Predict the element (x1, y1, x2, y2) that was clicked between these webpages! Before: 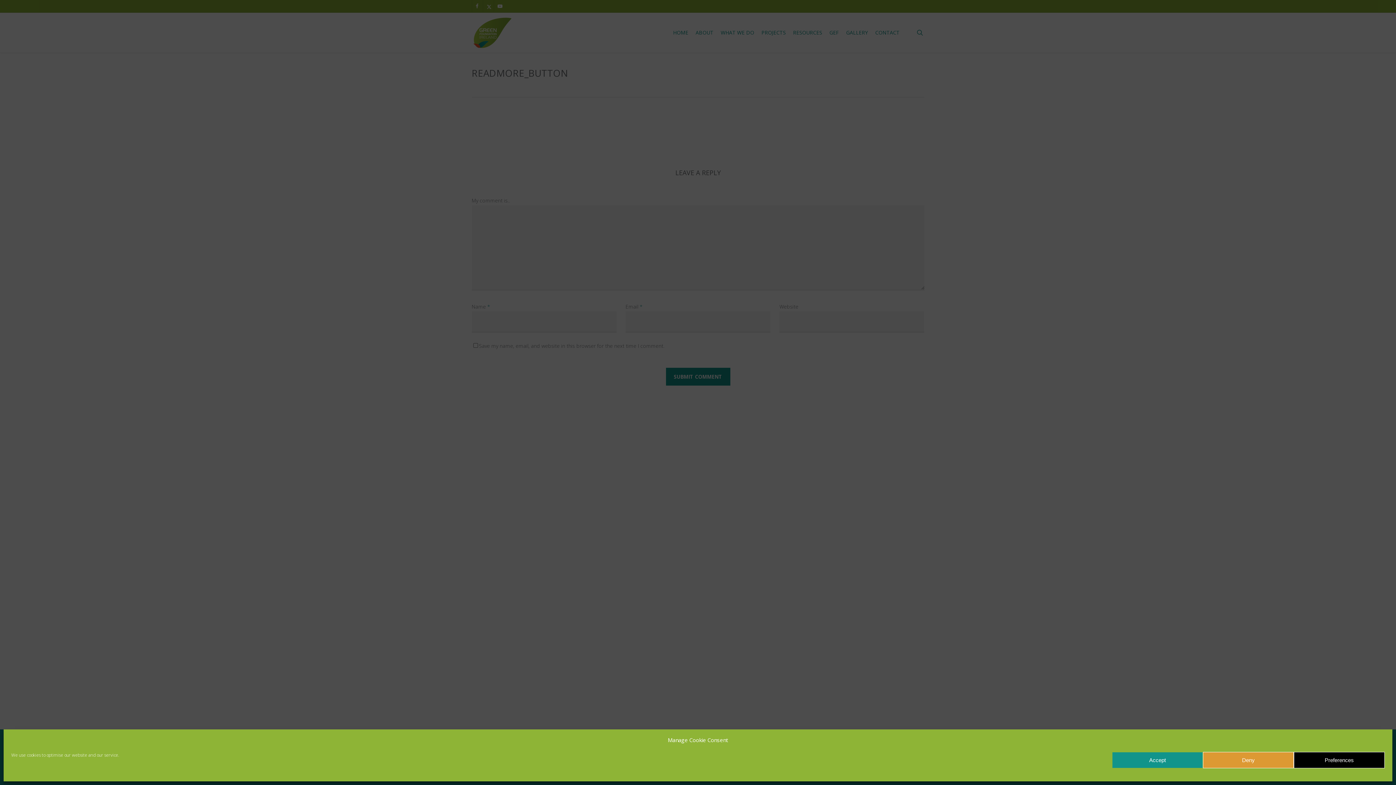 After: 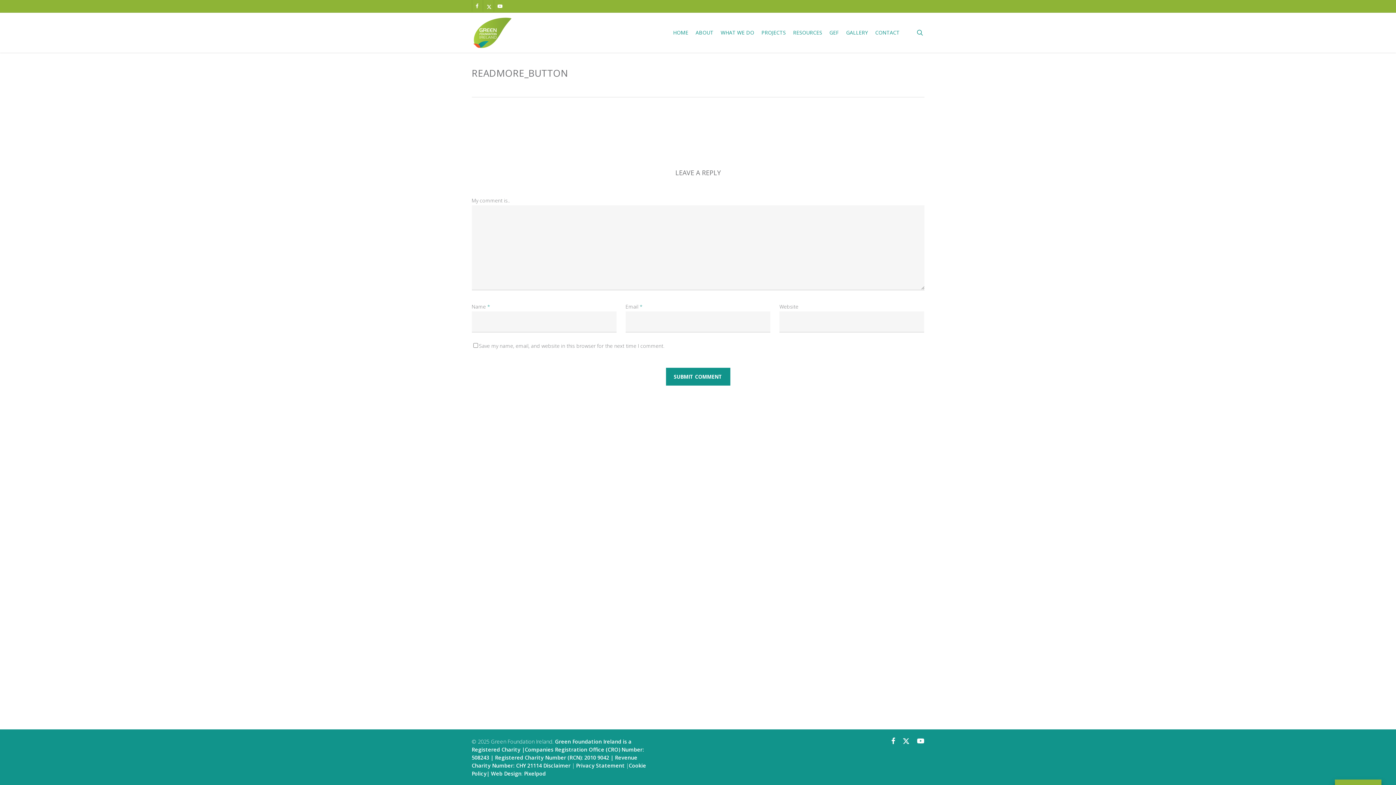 Action: label: Accept bbox: (1112, 752, 1203, 768)